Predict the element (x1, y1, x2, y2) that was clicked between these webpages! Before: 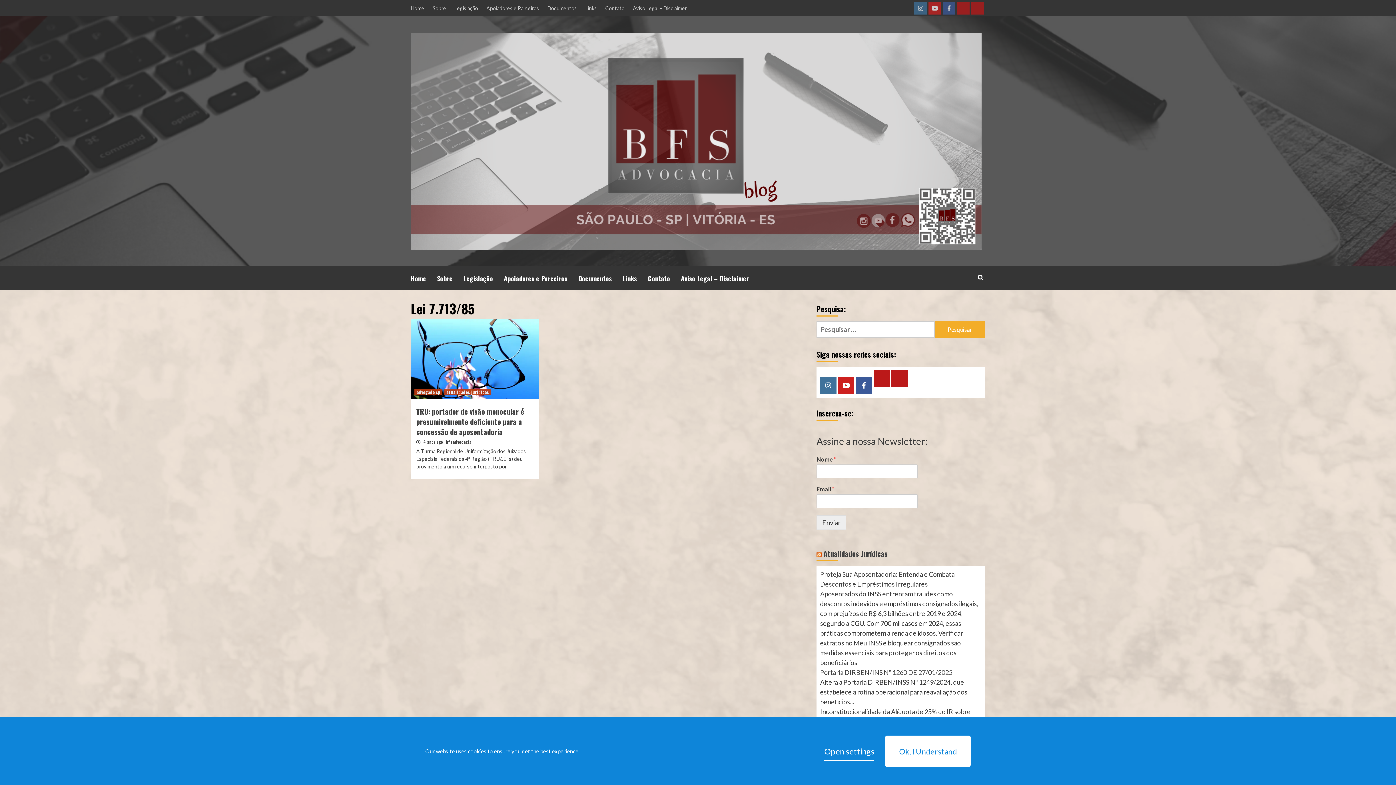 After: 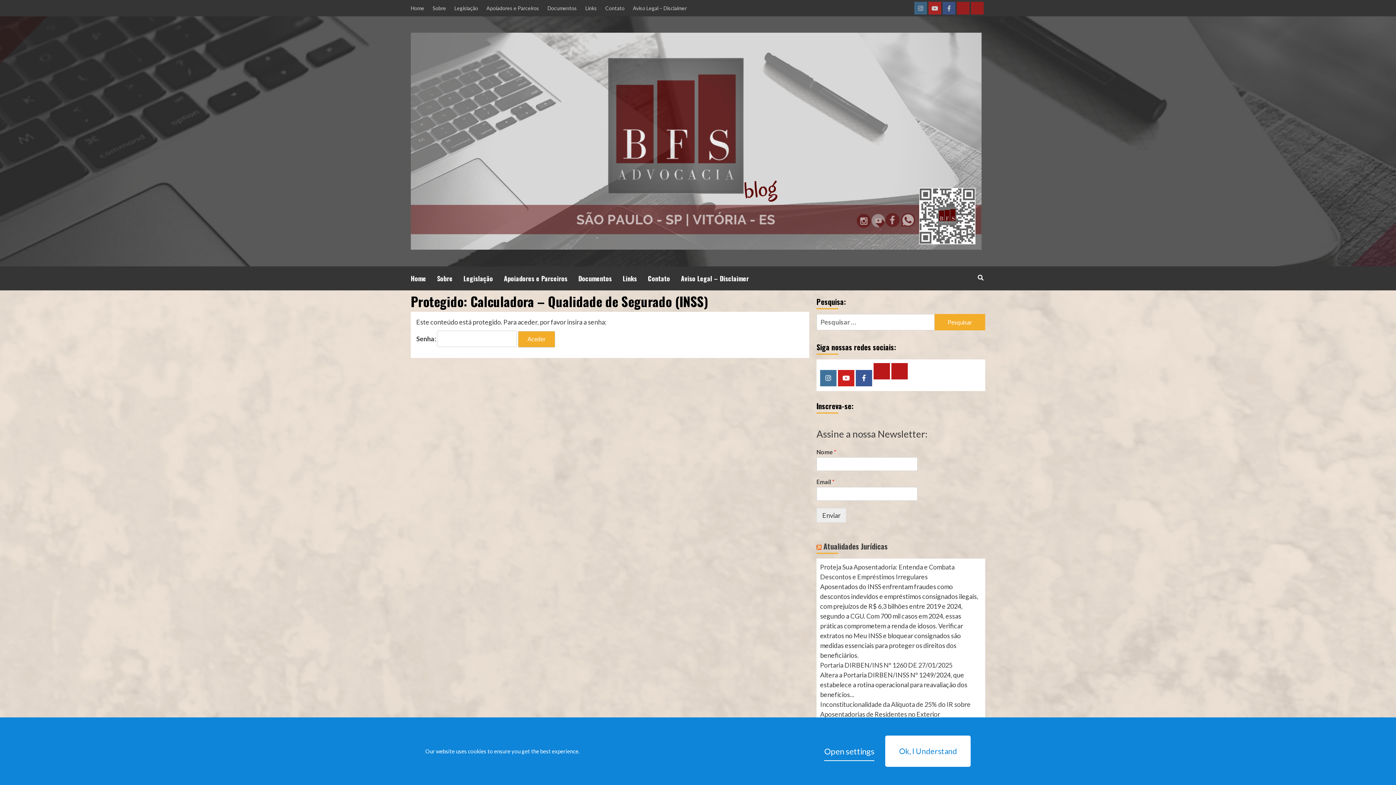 Action: bbox: (957, 1, 969, 14) label: Calculadora – Qualidade de Segurado (INSS)